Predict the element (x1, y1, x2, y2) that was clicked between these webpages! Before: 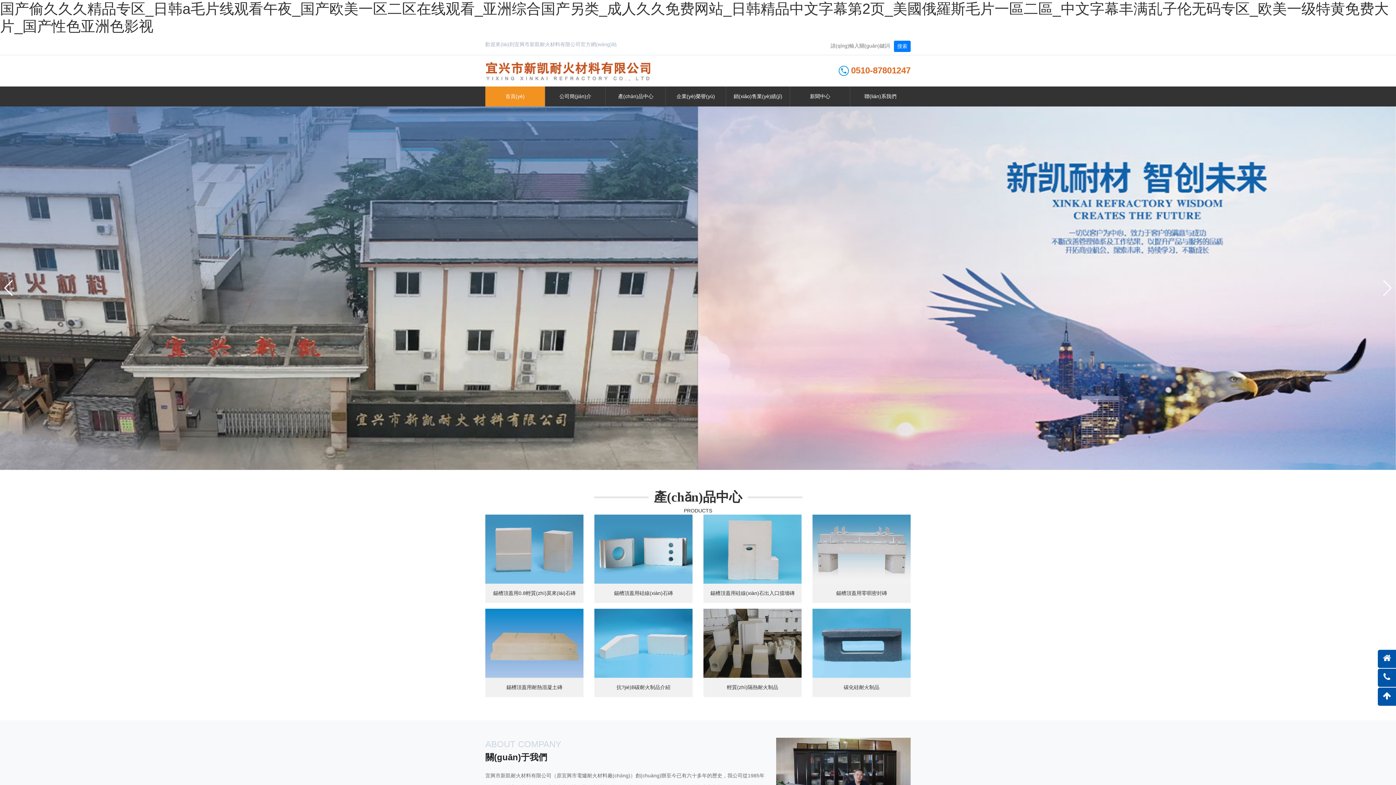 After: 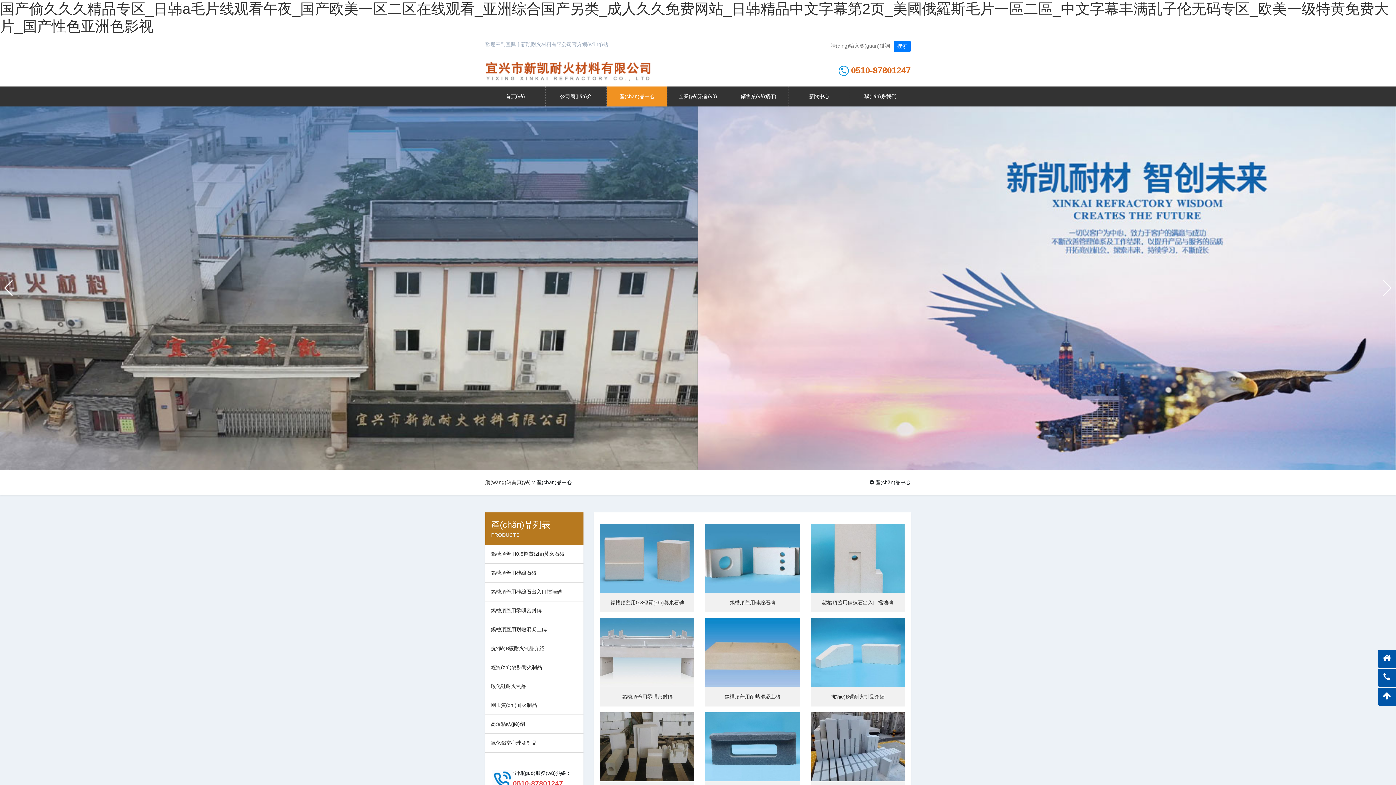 Action: label: 產(chǎn)品中心 bbox: (606, 86, 665, 106)